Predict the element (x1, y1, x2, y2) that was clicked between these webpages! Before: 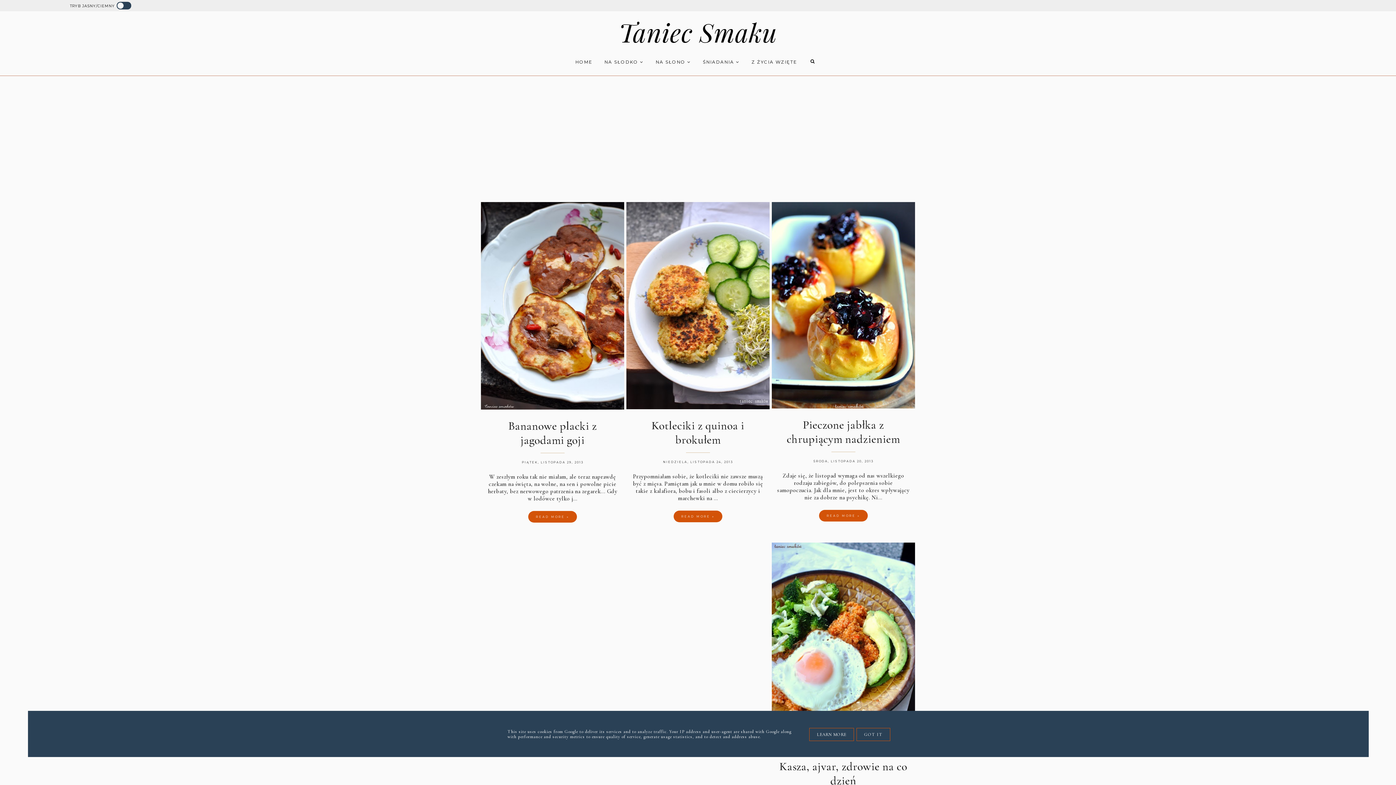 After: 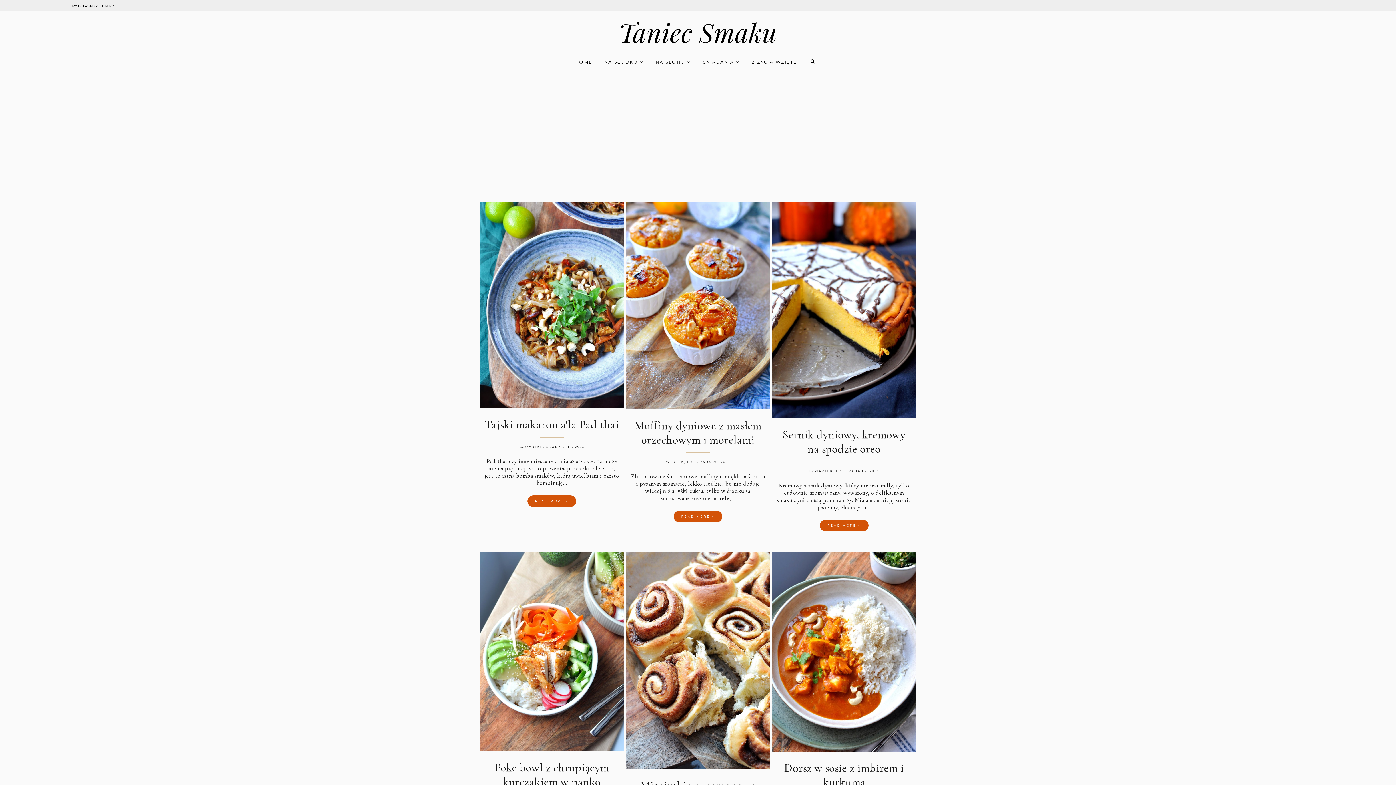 Action: label: Taniec Smaku bbox: (618, 14, 777, 49)